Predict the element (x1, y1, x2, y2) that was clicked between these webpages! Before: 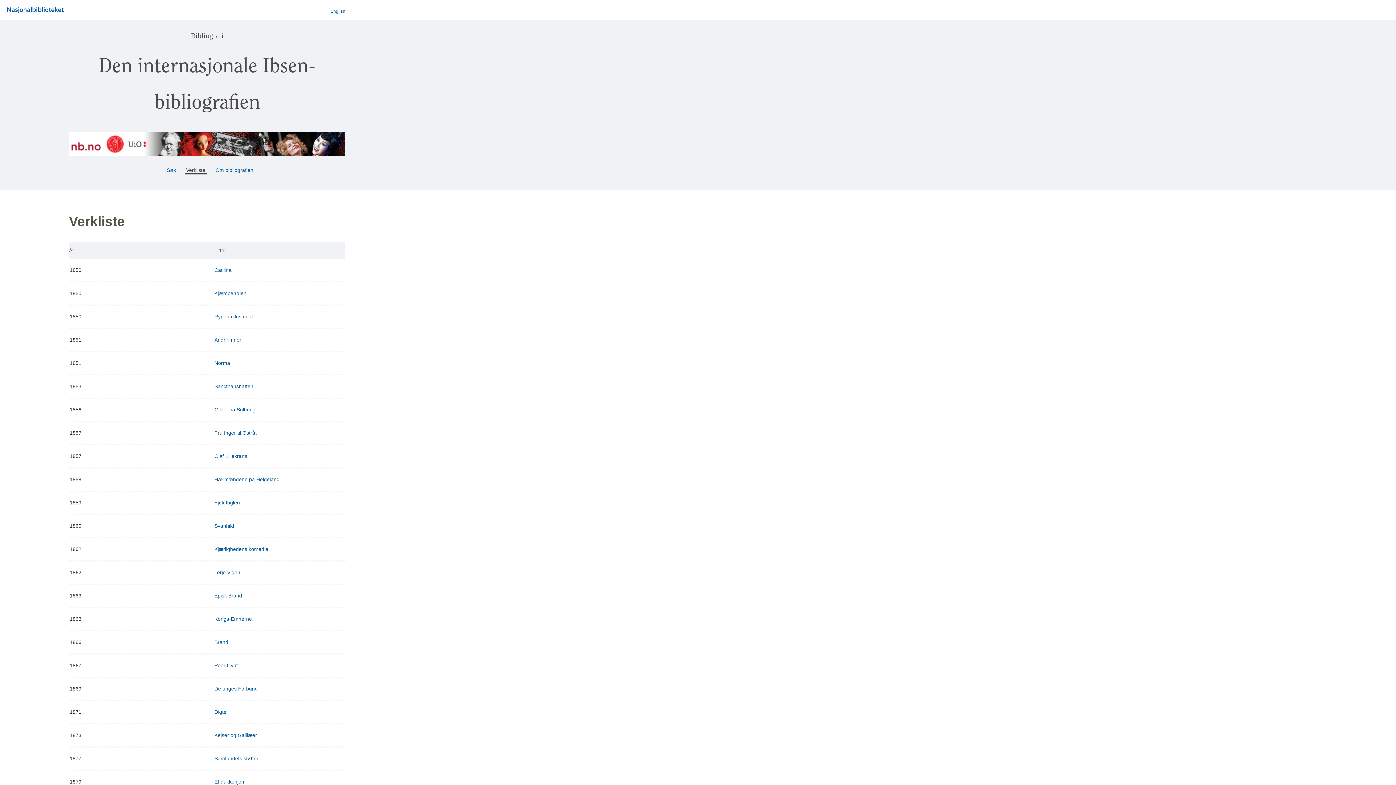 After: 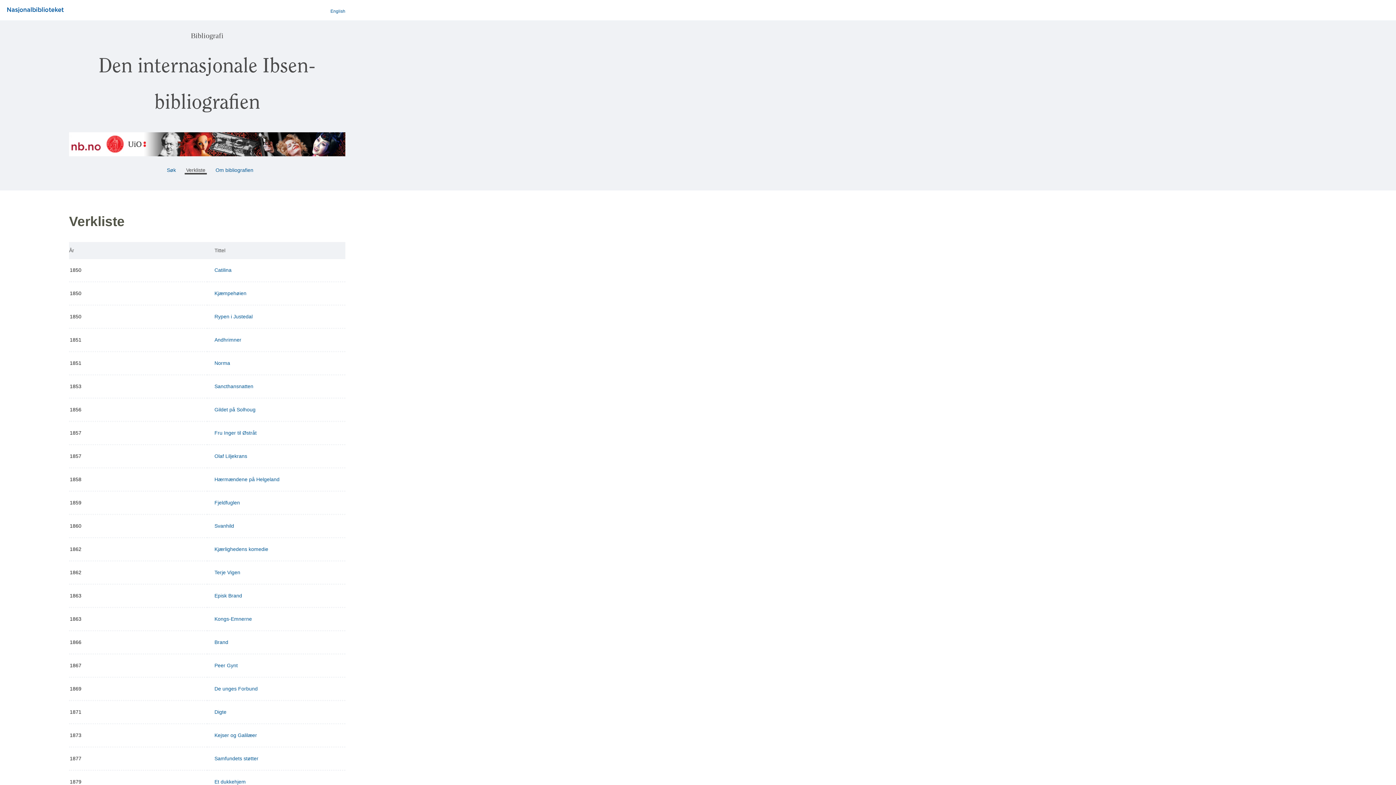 Action: bbox: (7, 8, 63, 13)